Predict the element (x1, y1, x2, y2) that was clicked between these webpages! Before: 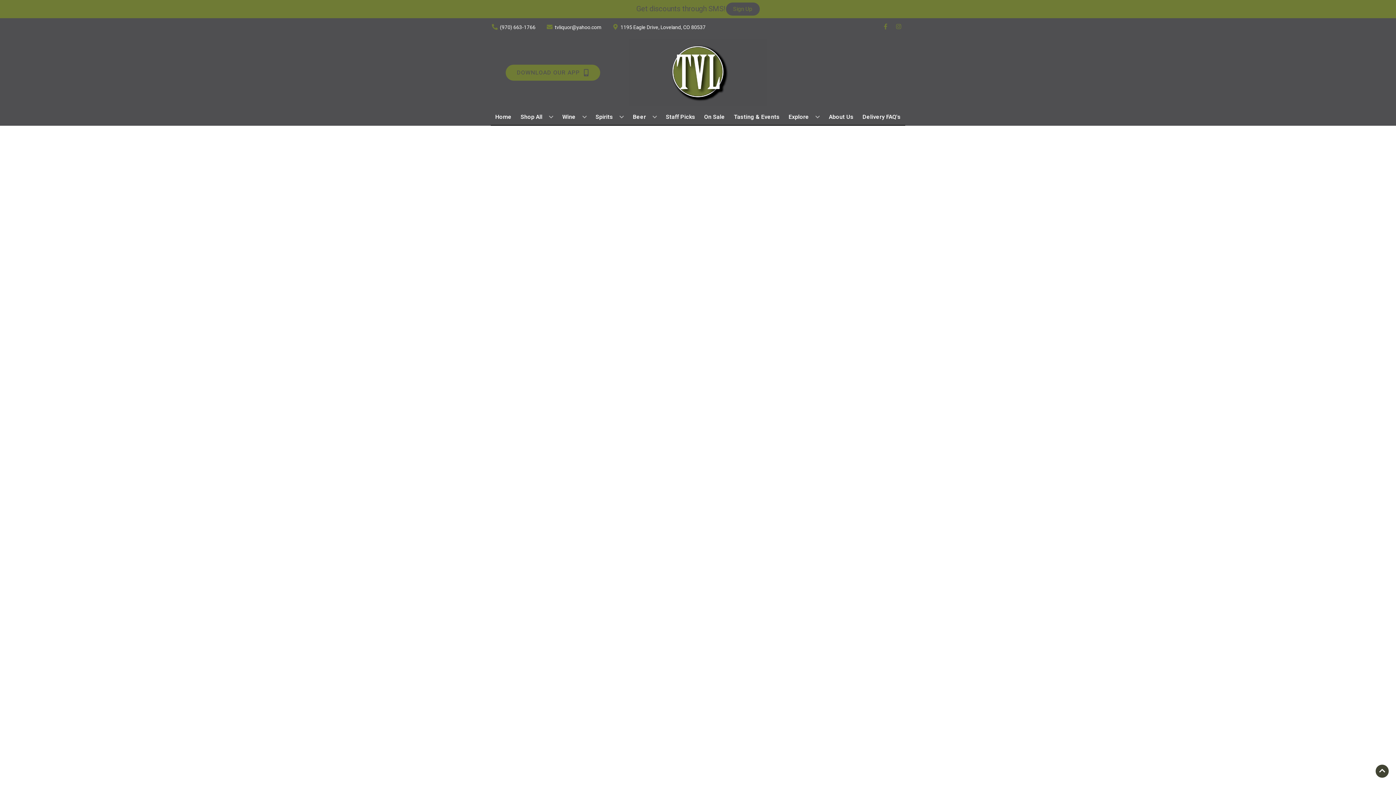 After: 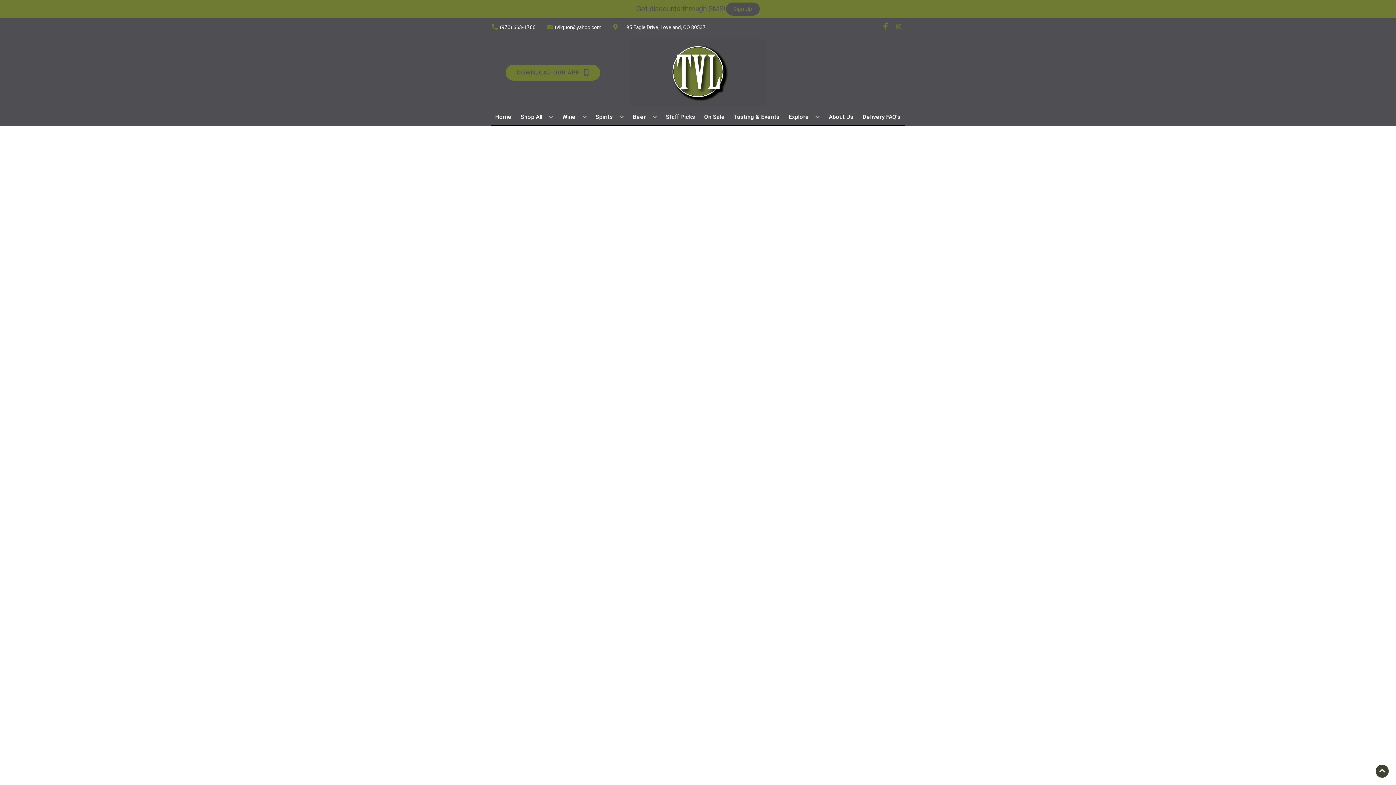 Action: label: Opens facebook in a new tab bbox: (879, 23, 892, 30)